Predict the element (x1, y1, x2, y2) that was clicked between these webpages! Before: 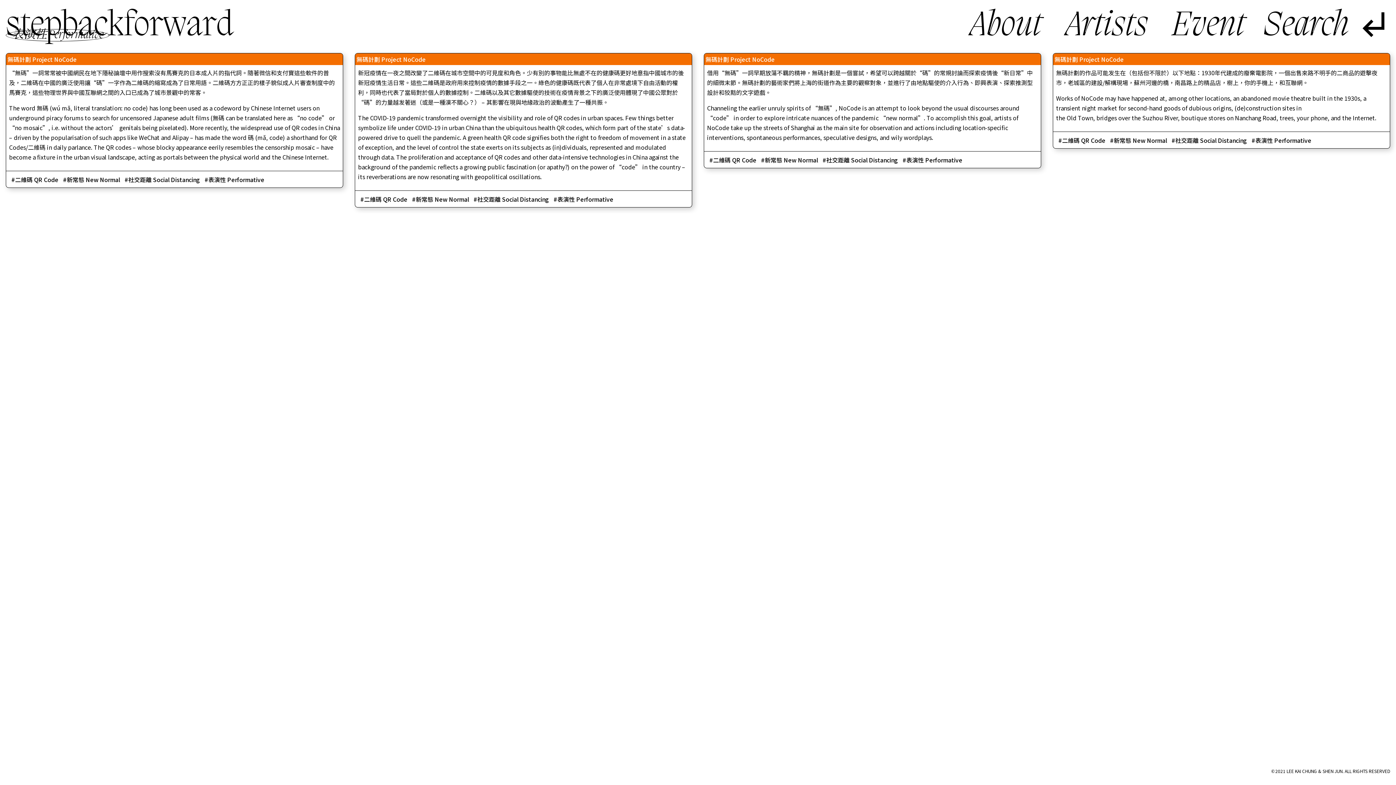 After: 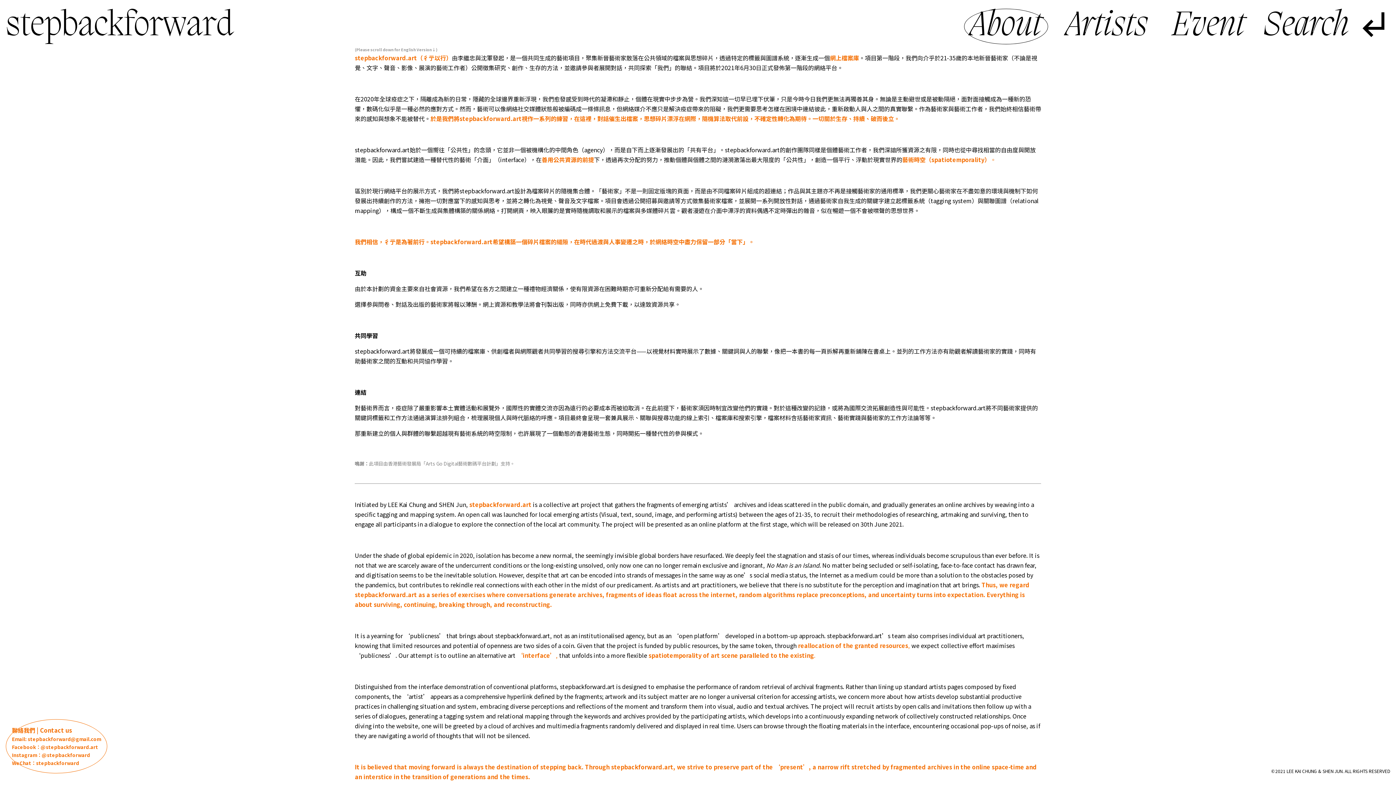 Action: label: About bbox: (964, 8, 1048, 44)